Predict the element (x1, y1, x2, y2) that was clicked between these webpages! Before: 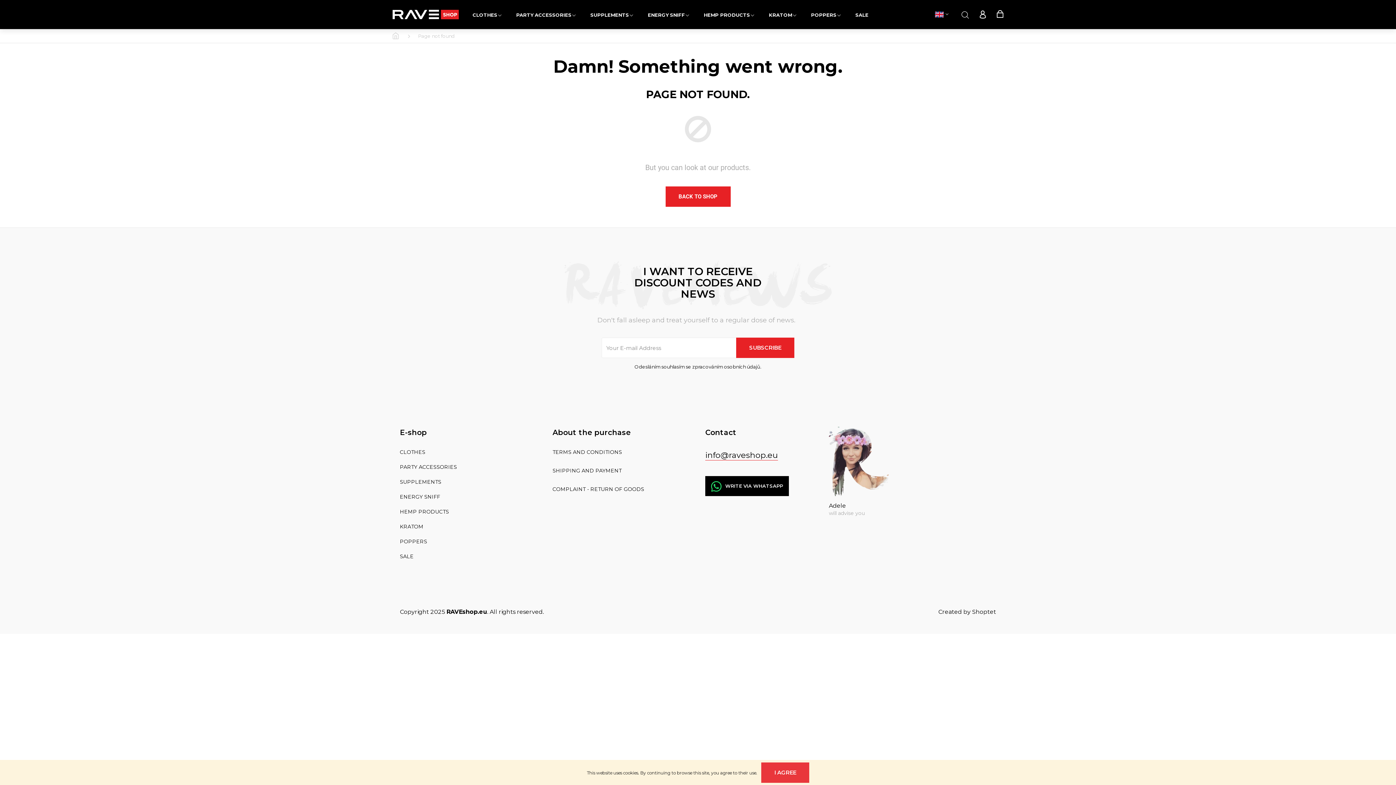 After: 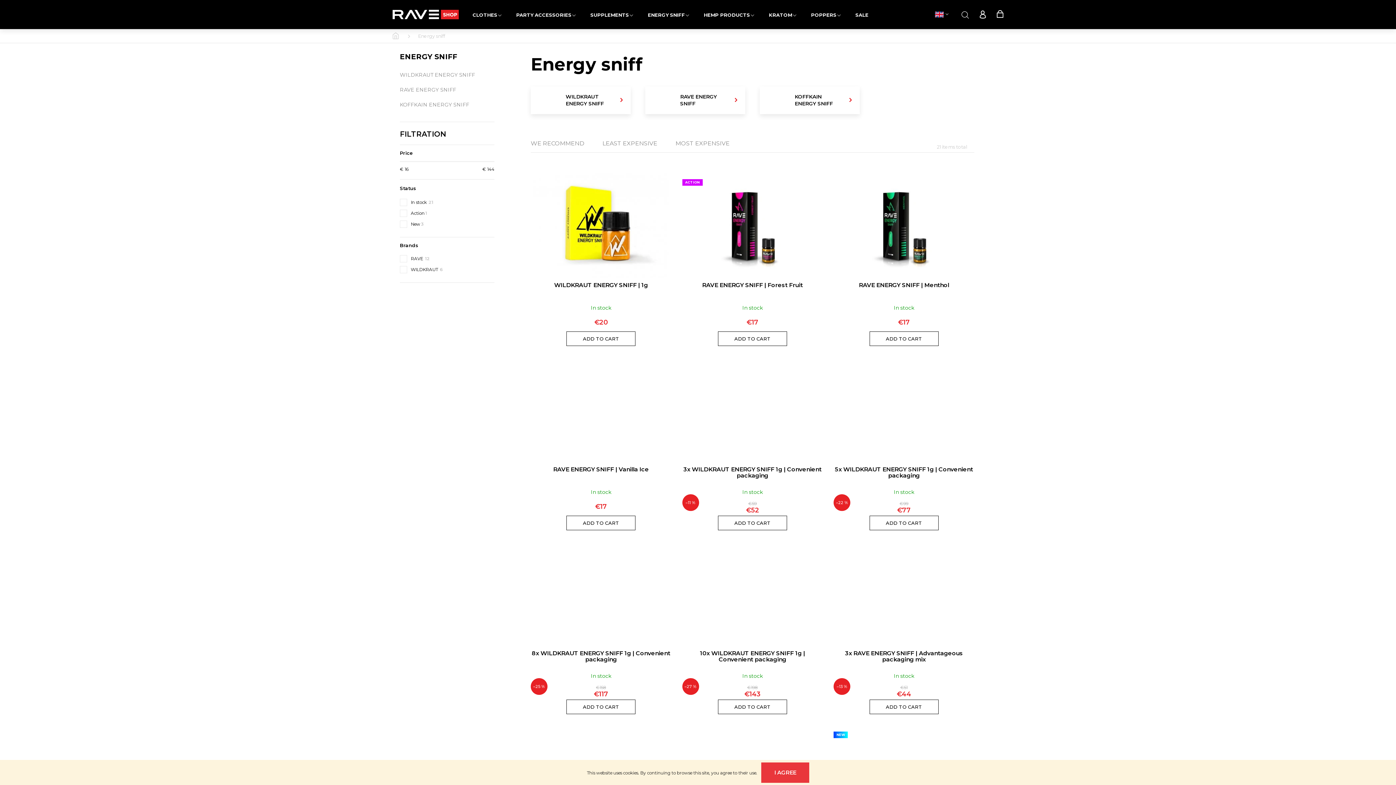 Action: bbox: (400, 494, 538, 500) label: ENERGY SNIFF